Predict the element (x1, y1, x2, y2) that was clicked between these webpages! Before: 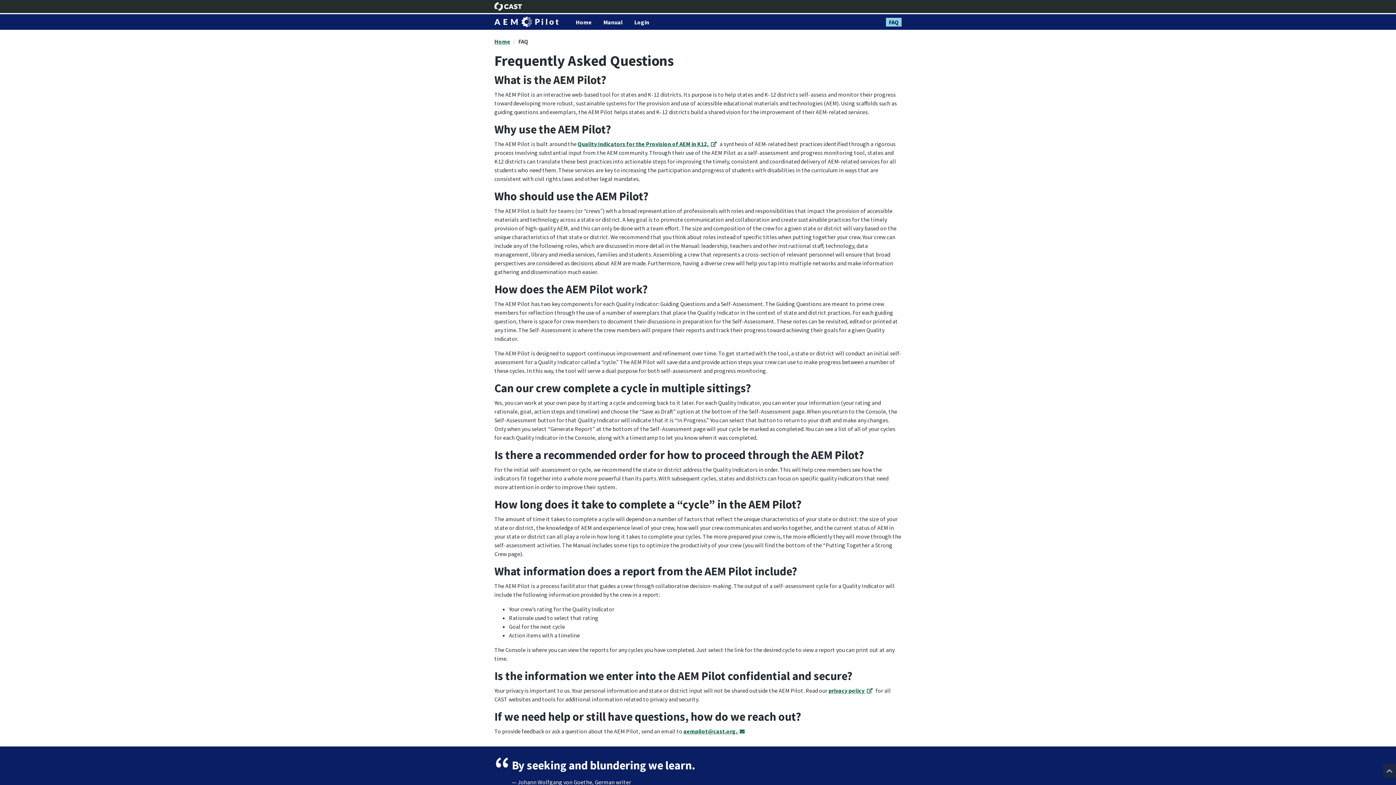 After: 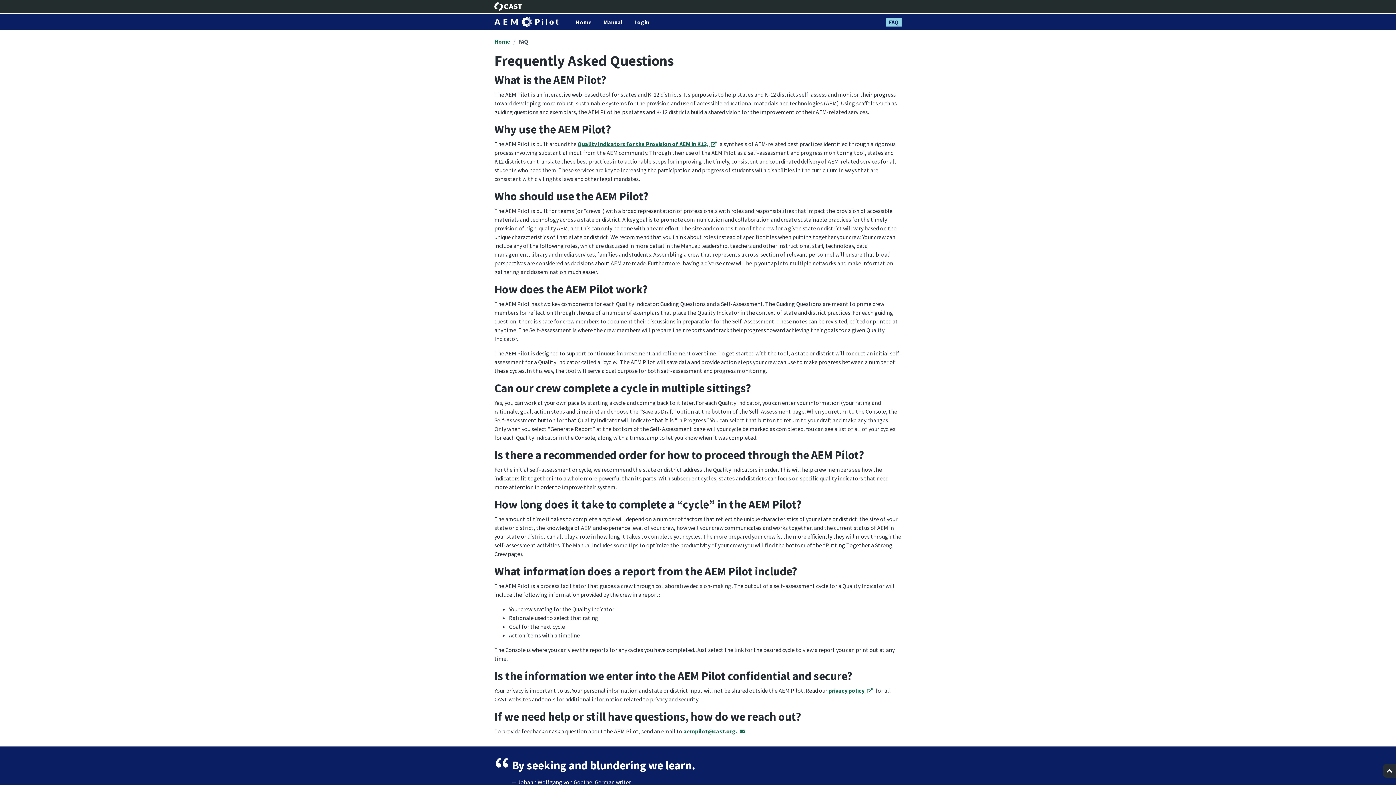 Action: label: Top of Page bbox: (1383, 764, 1396, 778)